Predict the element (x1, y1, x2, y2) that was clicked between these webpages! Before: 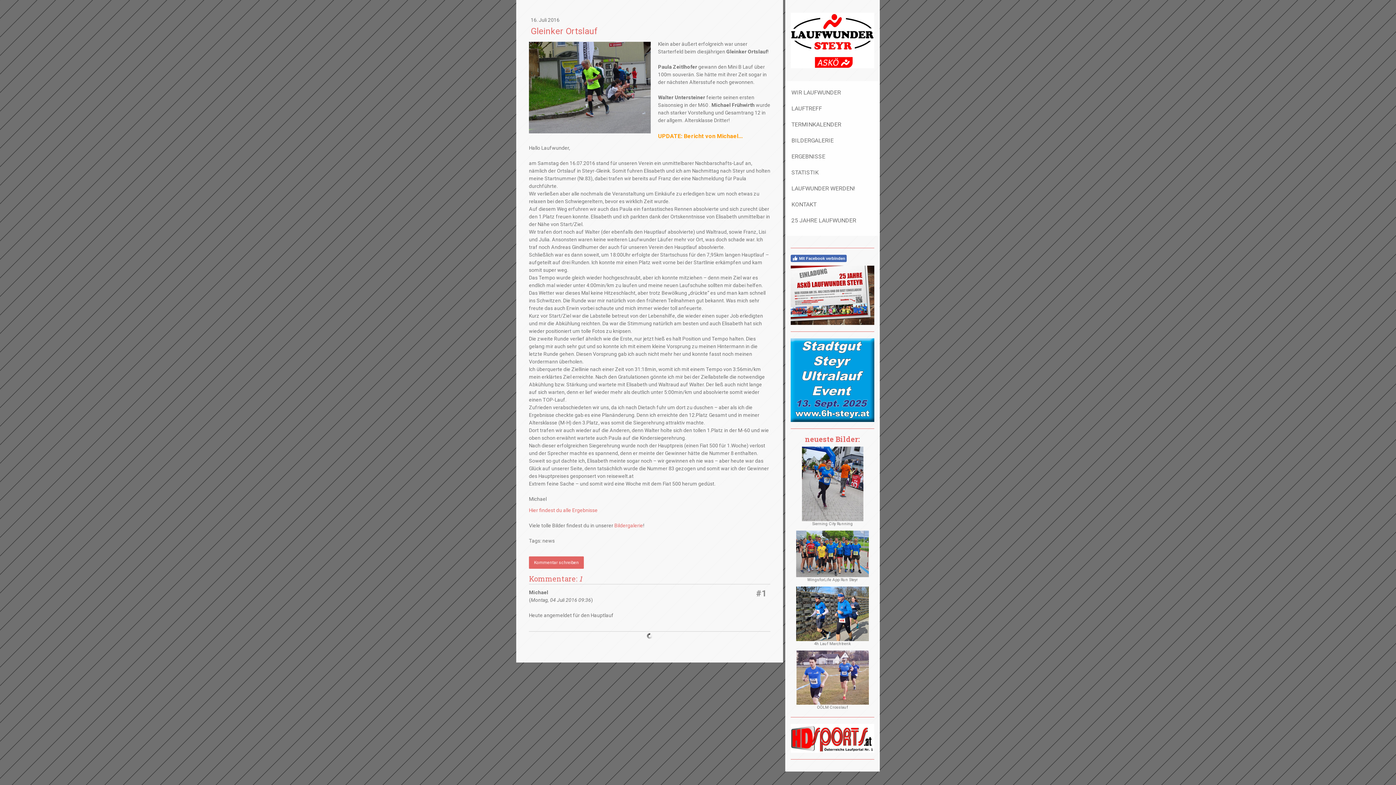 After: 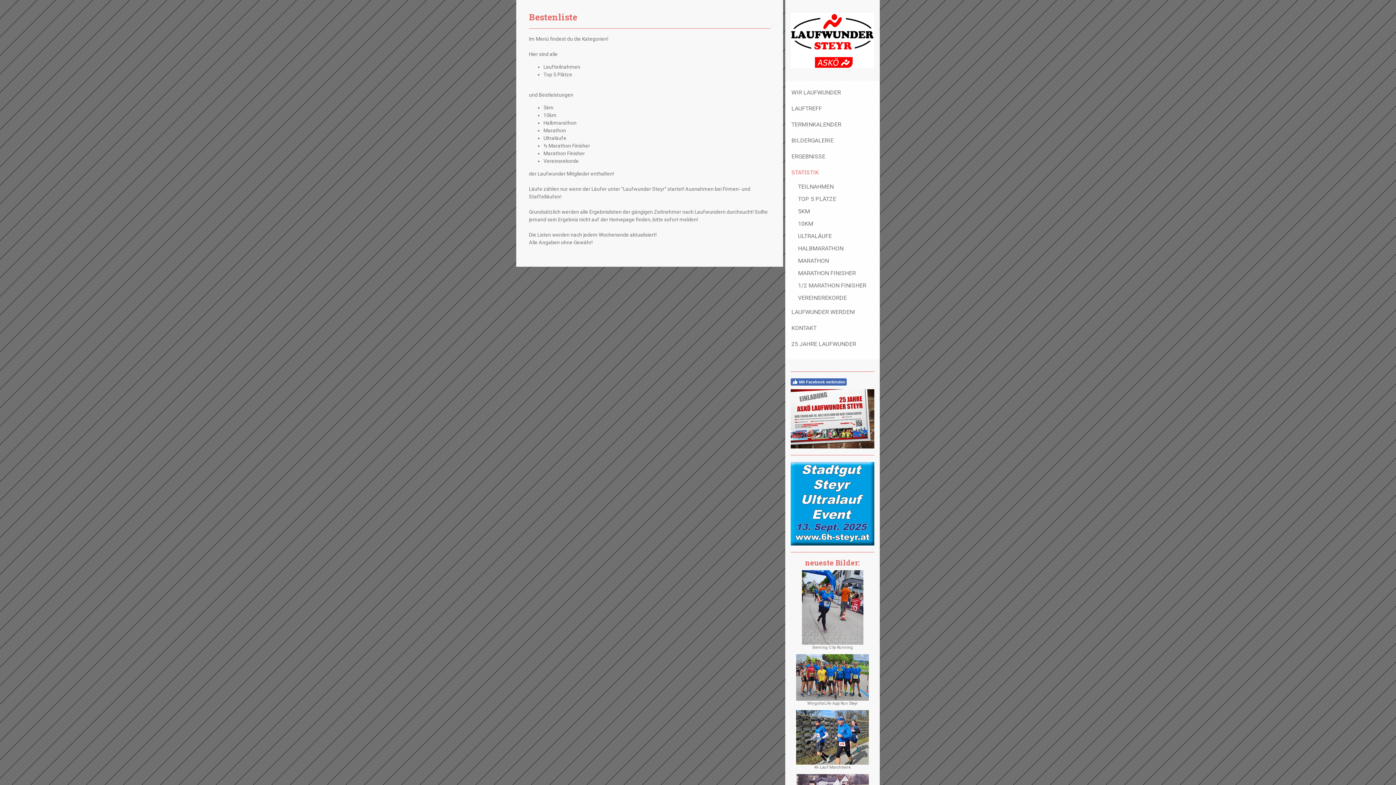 Action: label: STATISTIK bbox: (785, 164, 880, 180)